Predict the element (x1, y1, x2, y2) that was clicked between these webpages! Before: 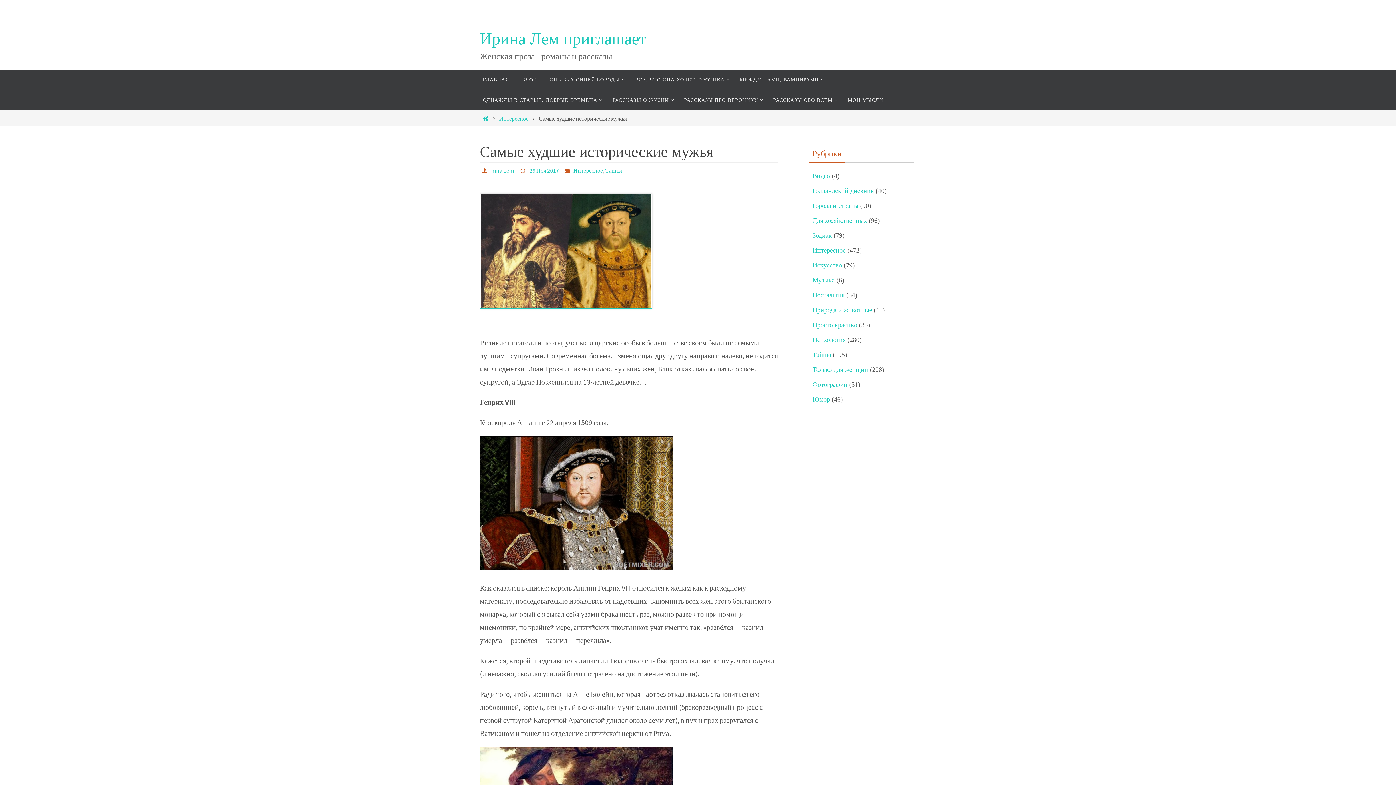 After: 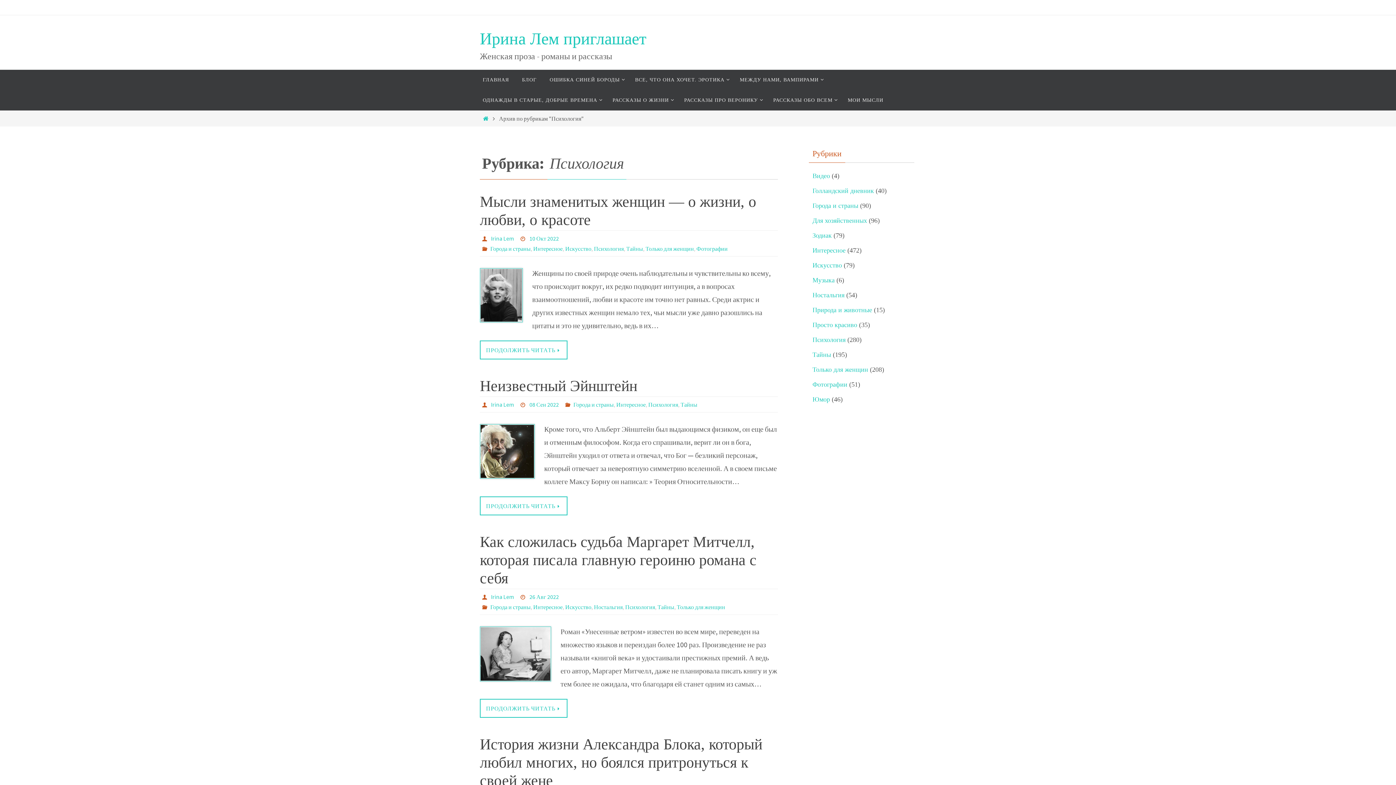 Action: bbox: (812, 336, 845, 344) label: Психология